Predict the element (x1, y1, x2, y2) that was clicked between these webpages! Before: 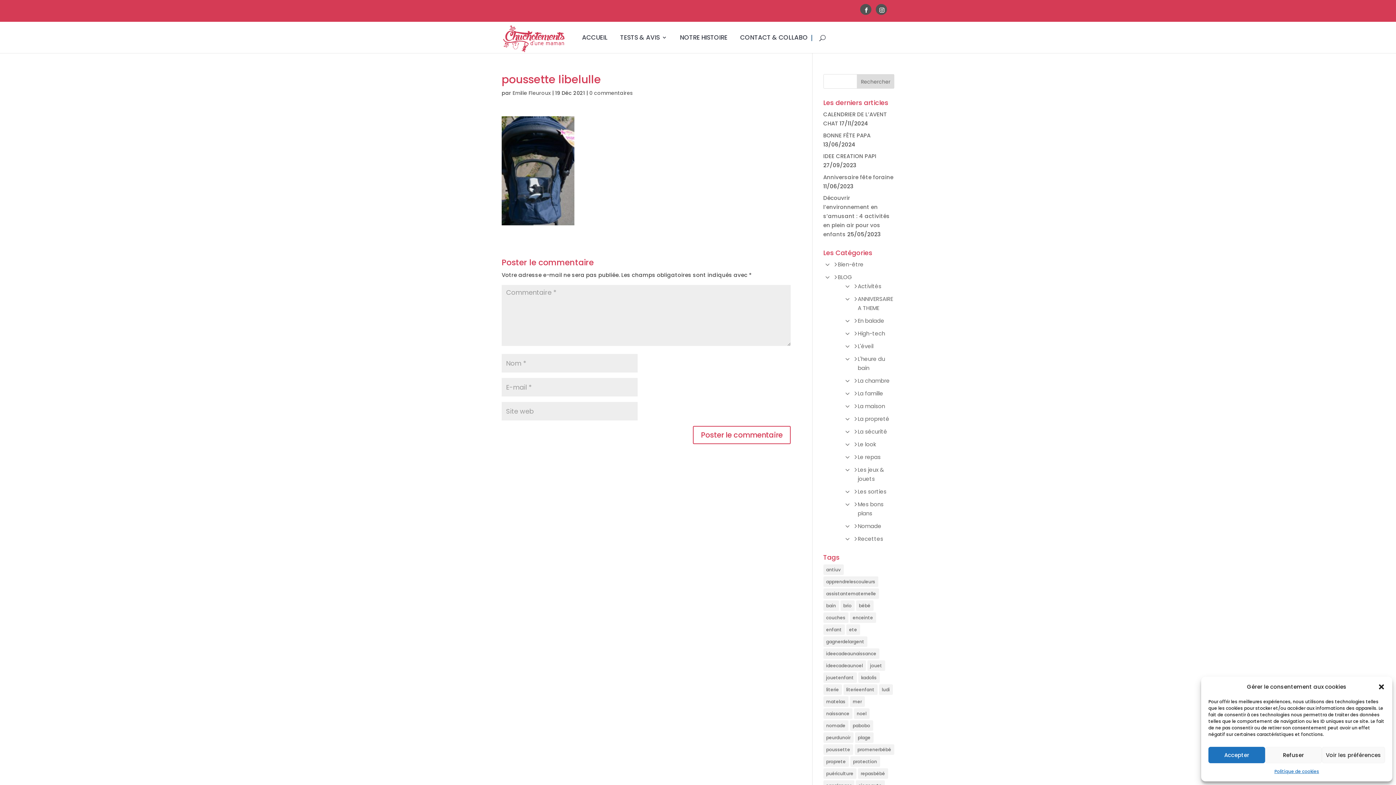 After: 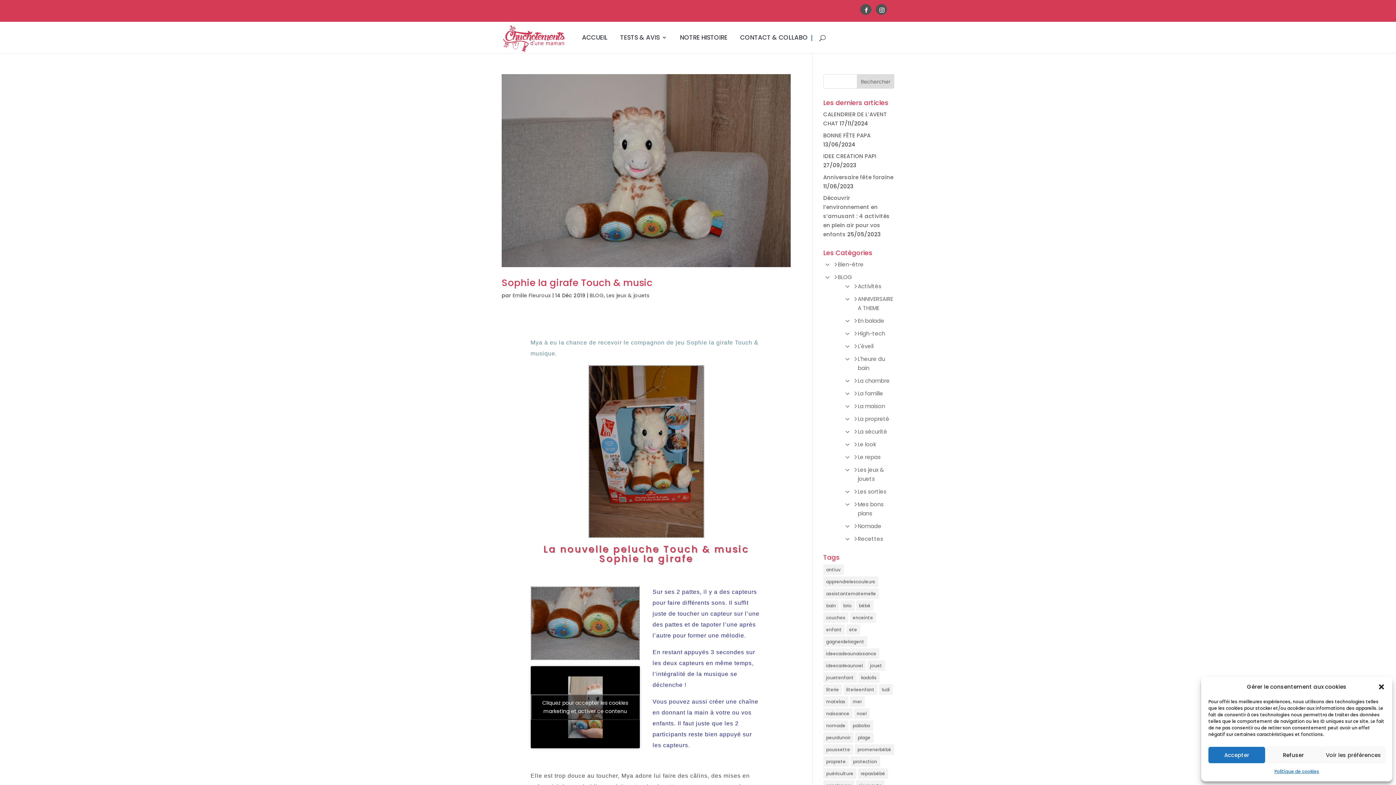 Action: label: jouet (4 éléments) bbox: (867, 660, 885, 671)